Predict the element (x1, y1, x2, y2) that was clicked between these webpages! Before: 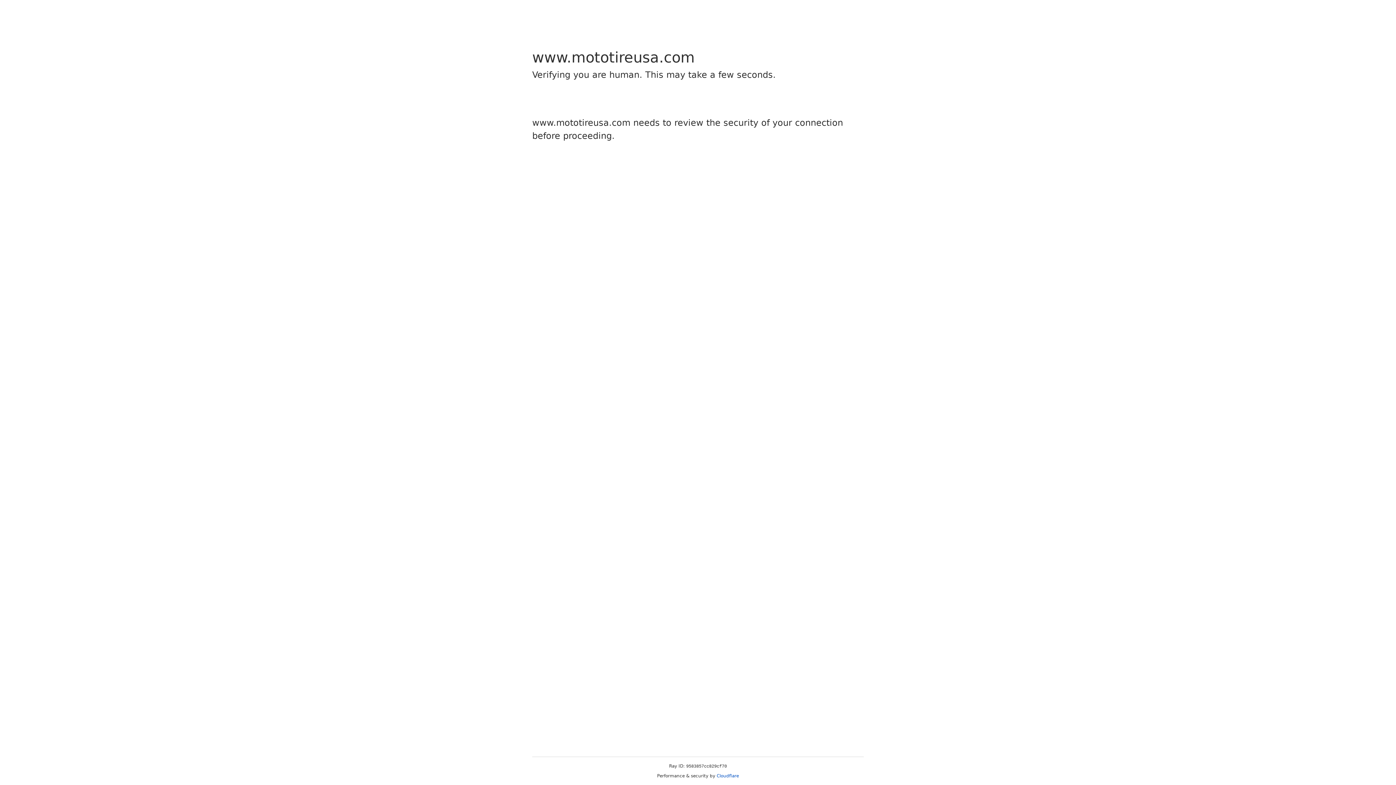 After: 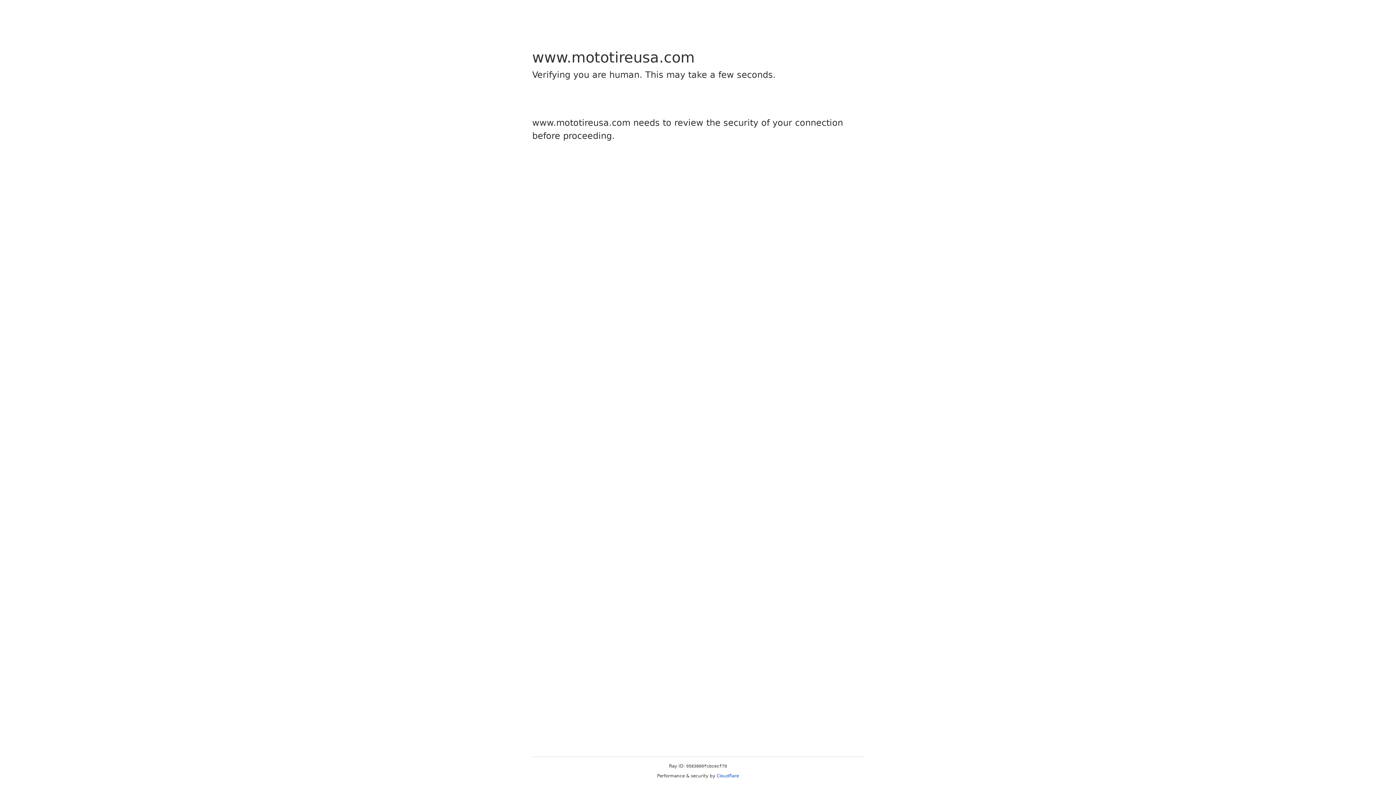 Action: bbox: (716, 773, 739, 778) label: Cloudflare